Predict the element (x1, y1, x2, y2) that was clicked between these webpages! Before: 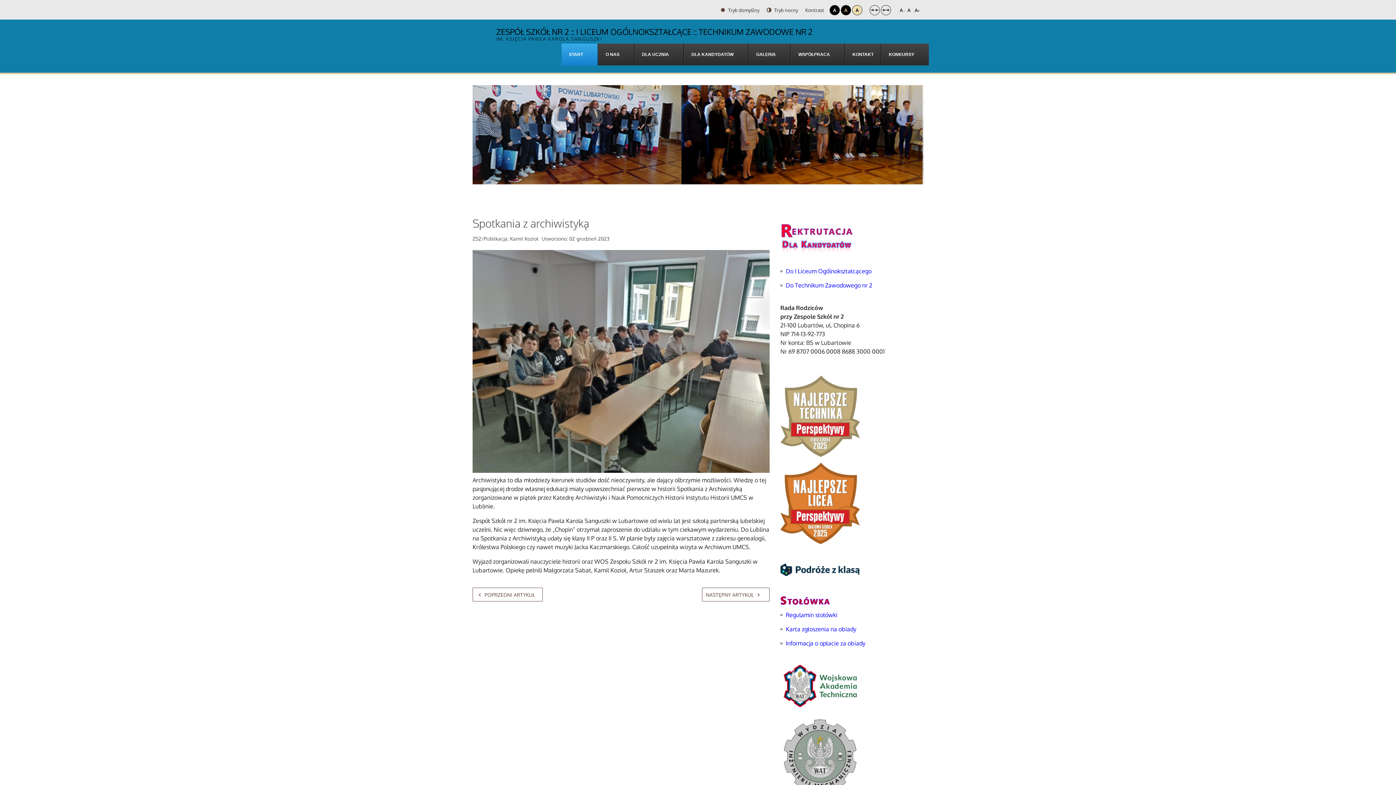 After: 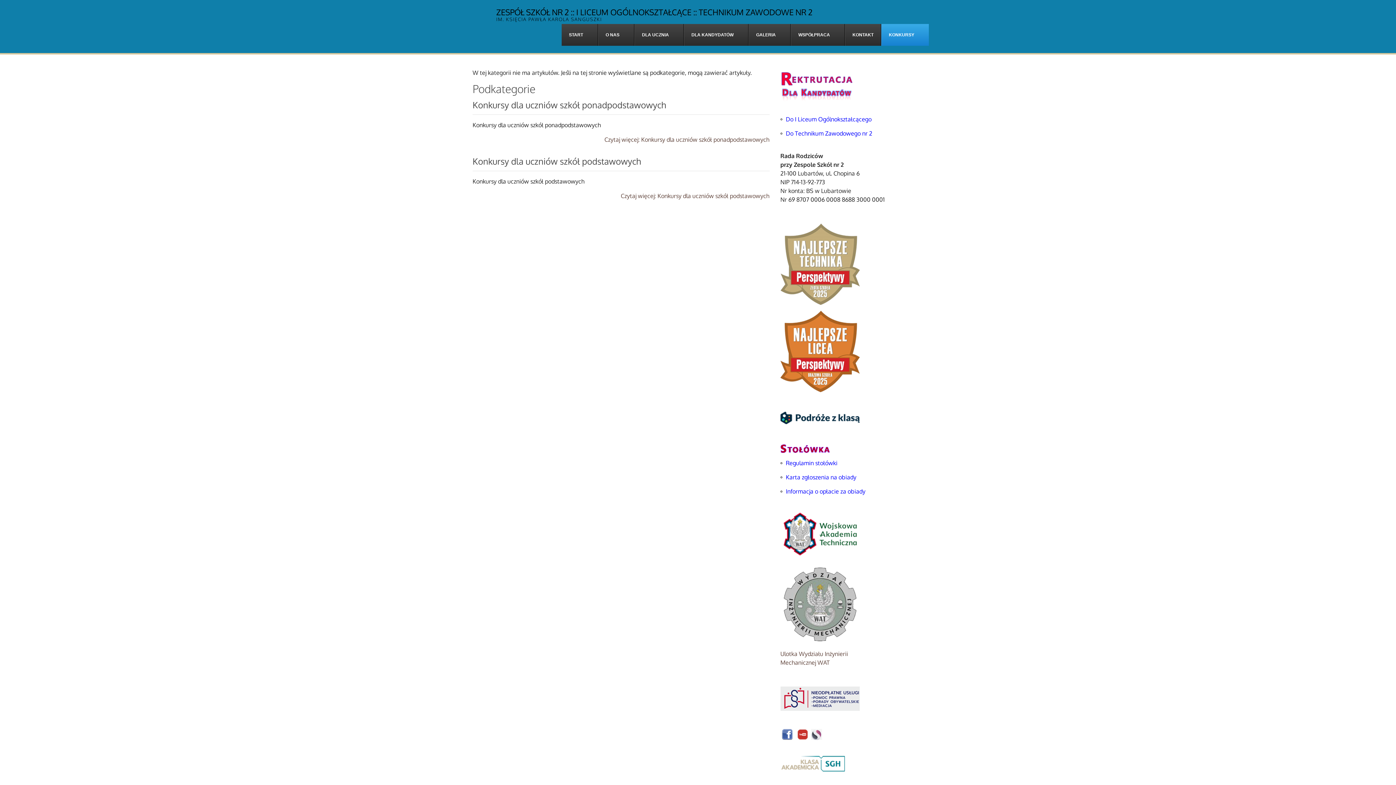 Action: label: KONKURSY bbox: (881, 43, 929, 65)